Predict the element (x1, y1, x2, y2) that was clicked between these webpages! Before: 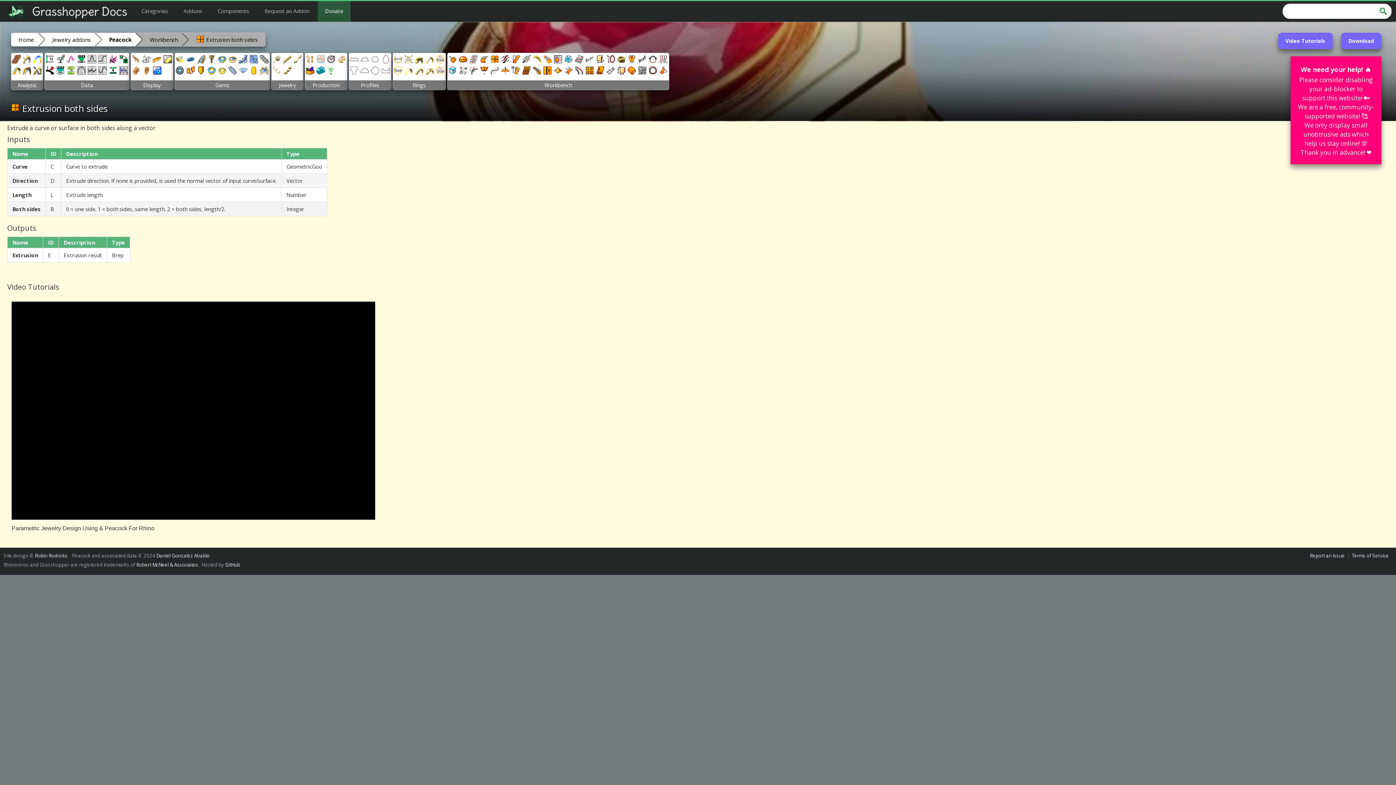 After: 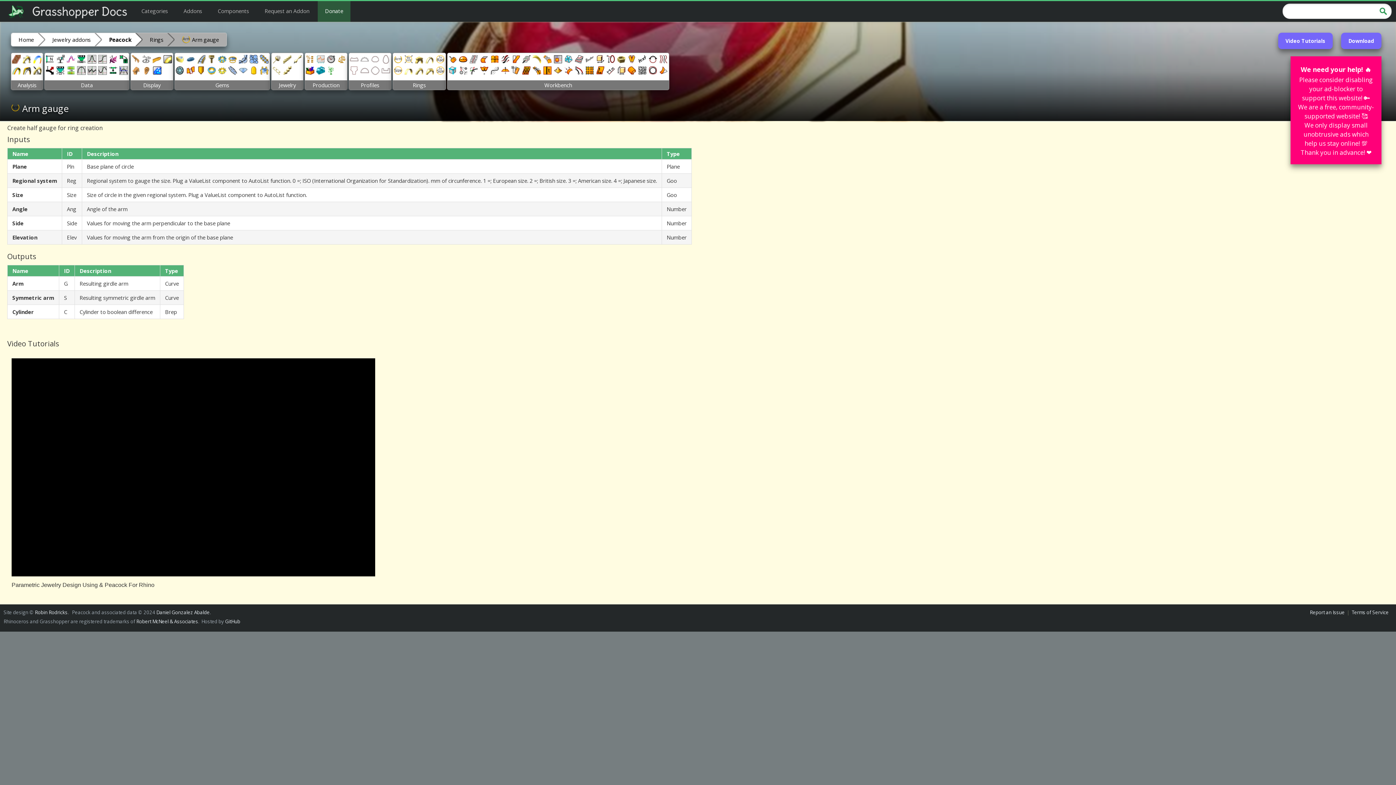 Action: bbox: (393, 57, 402, 65)